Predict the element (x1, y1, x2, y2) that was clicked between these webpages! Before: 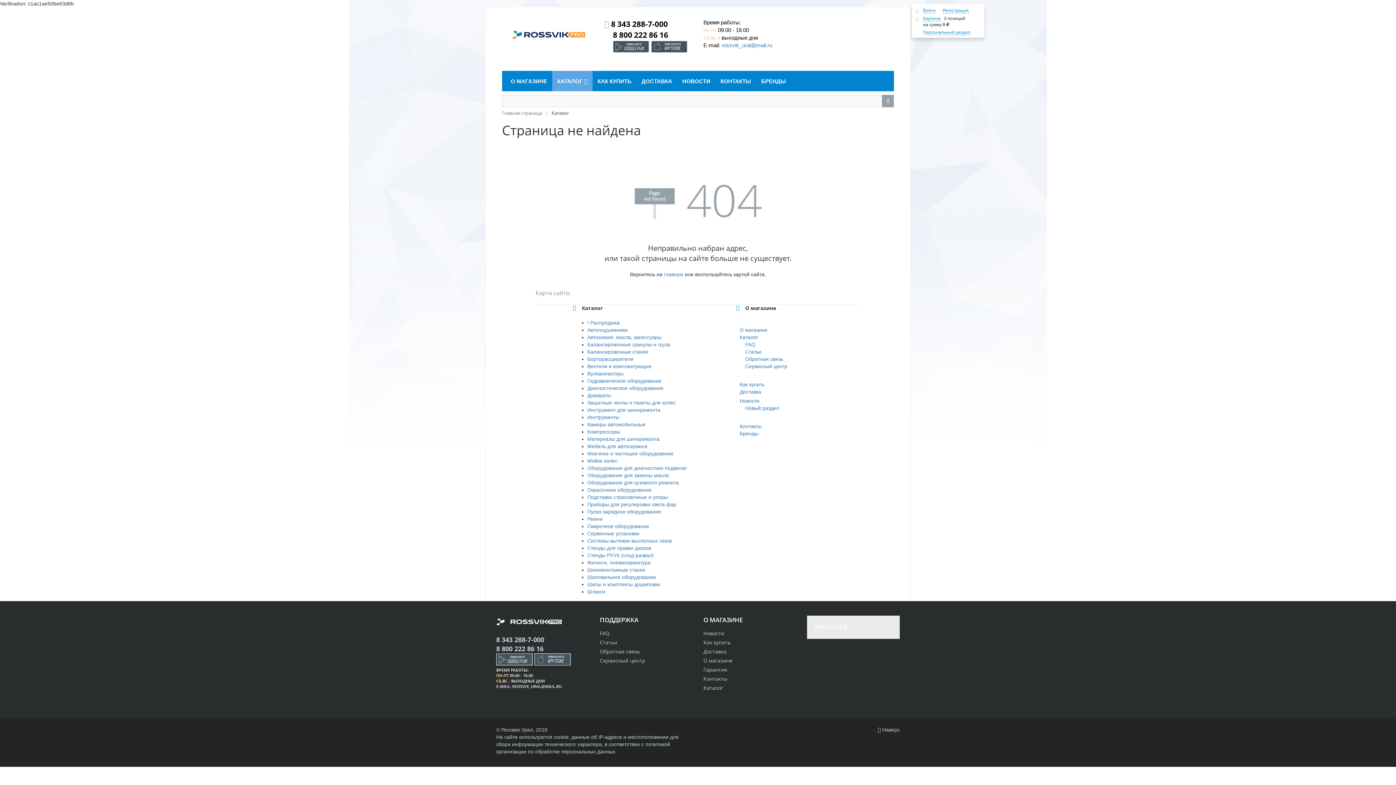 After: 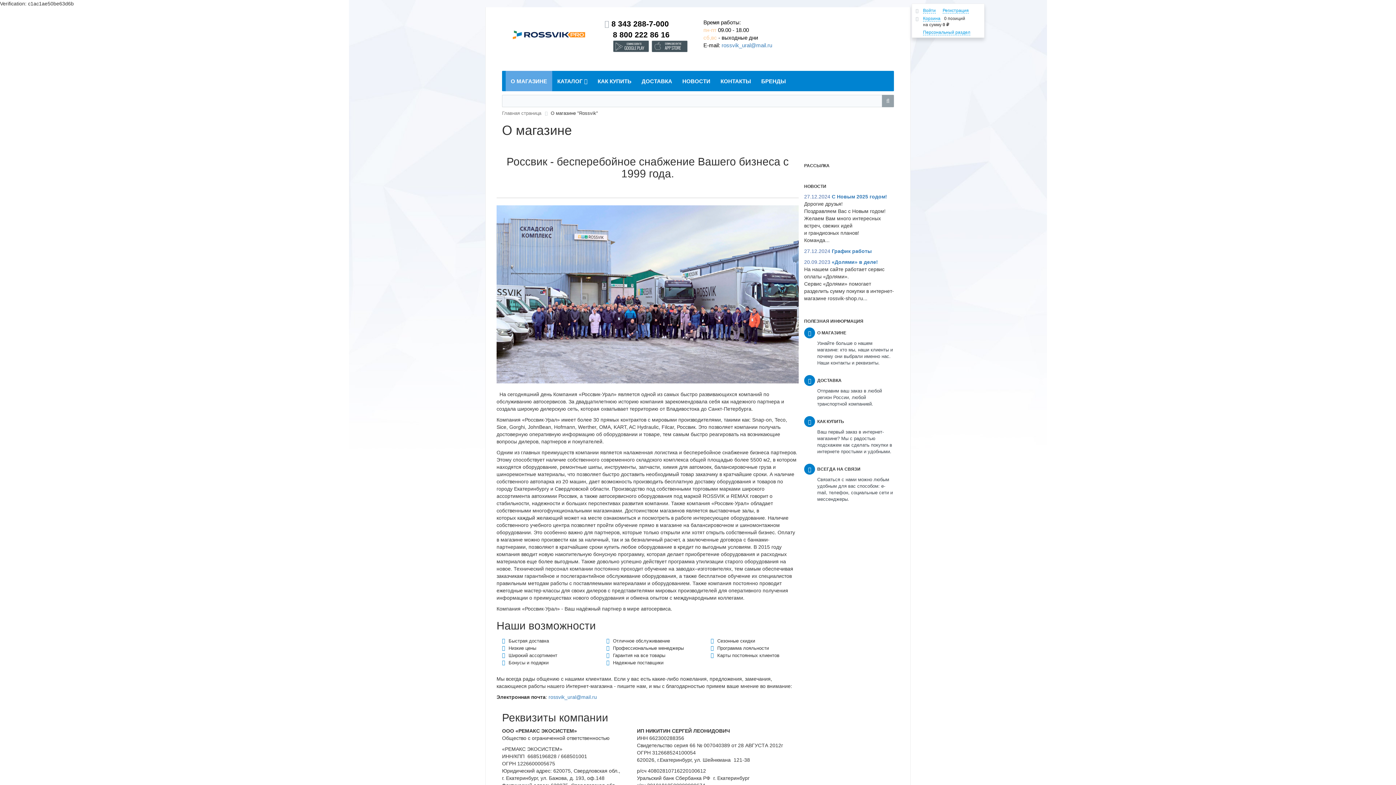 Action: label: О МАГАЗИНЕ bbox: (505, 70, 552, 91)